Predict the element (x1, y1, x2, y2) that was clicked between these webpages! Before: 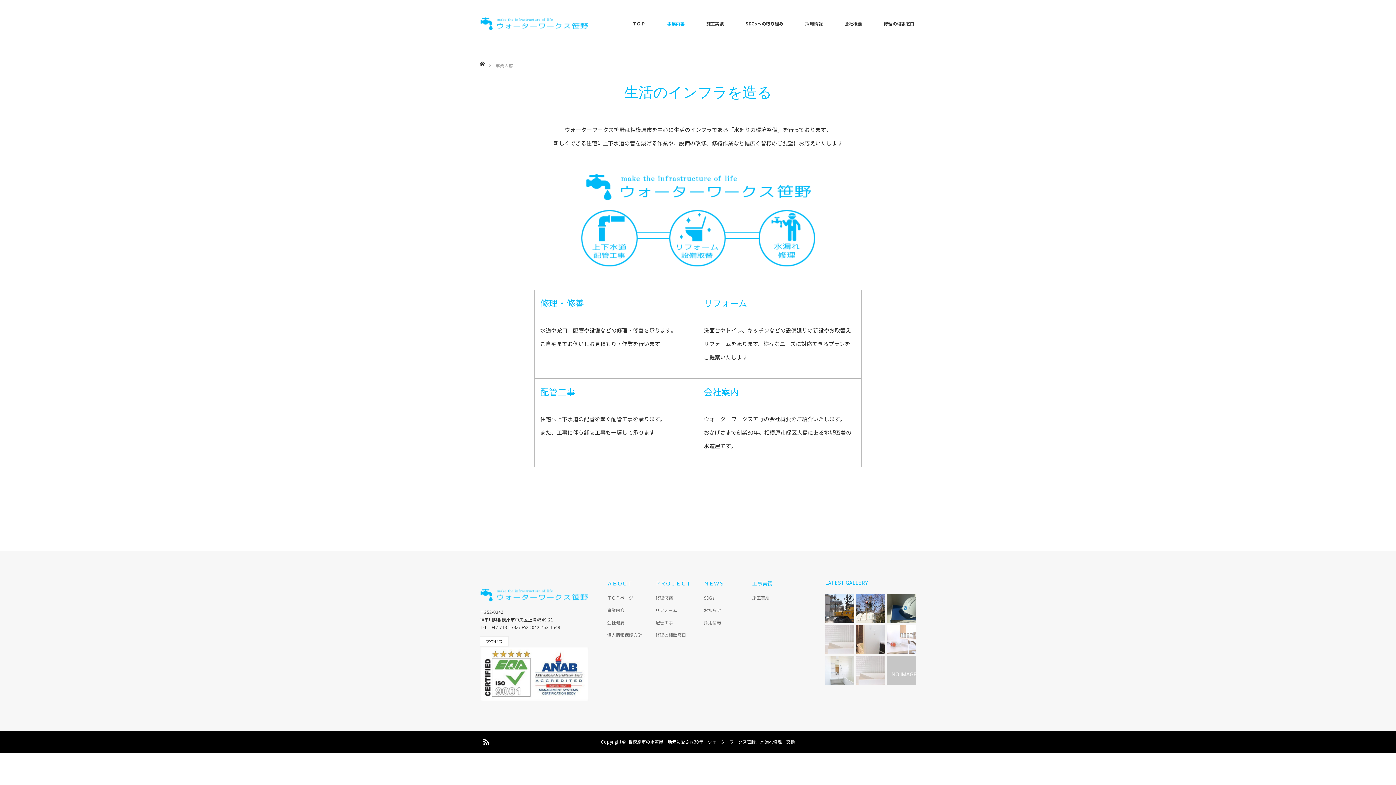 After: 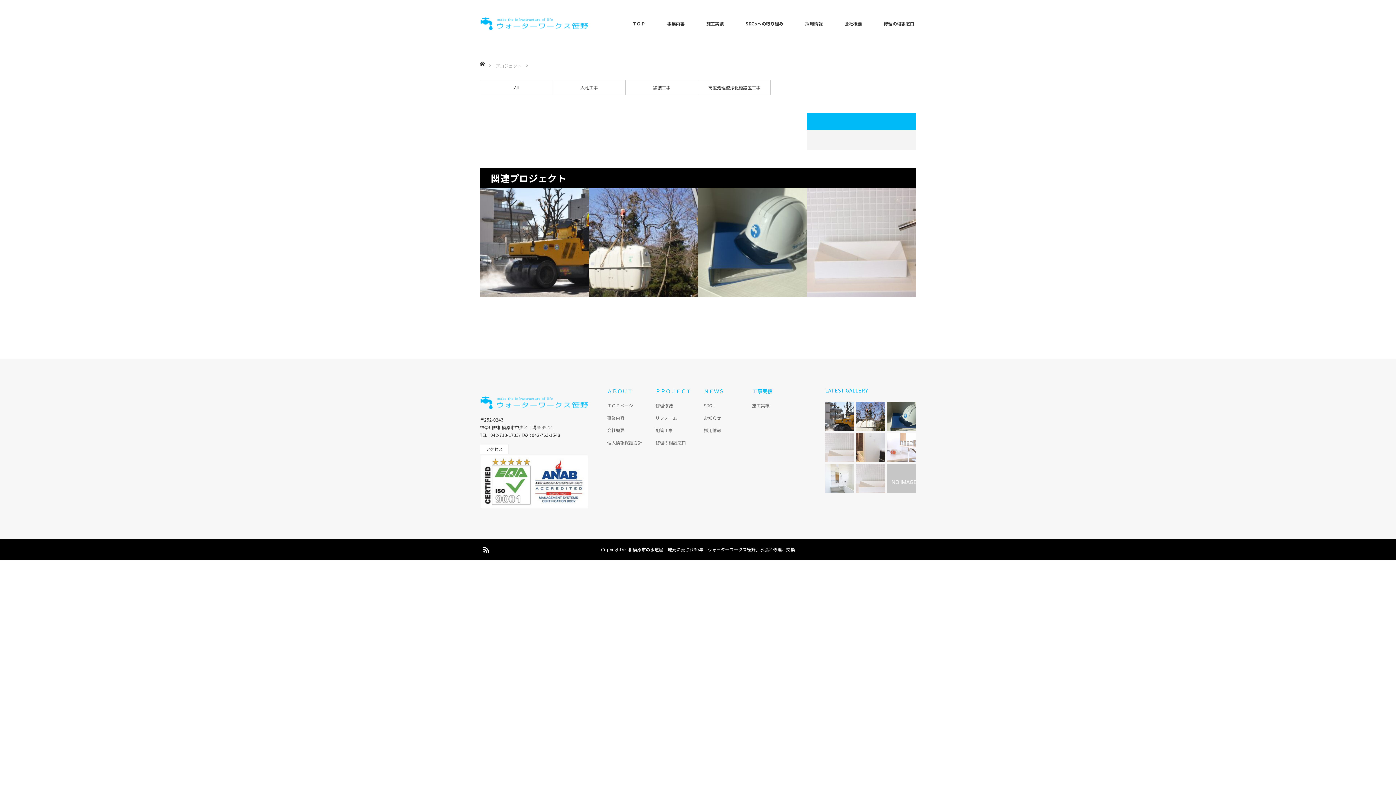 Action: bbox: (825, 625, 860, 660)